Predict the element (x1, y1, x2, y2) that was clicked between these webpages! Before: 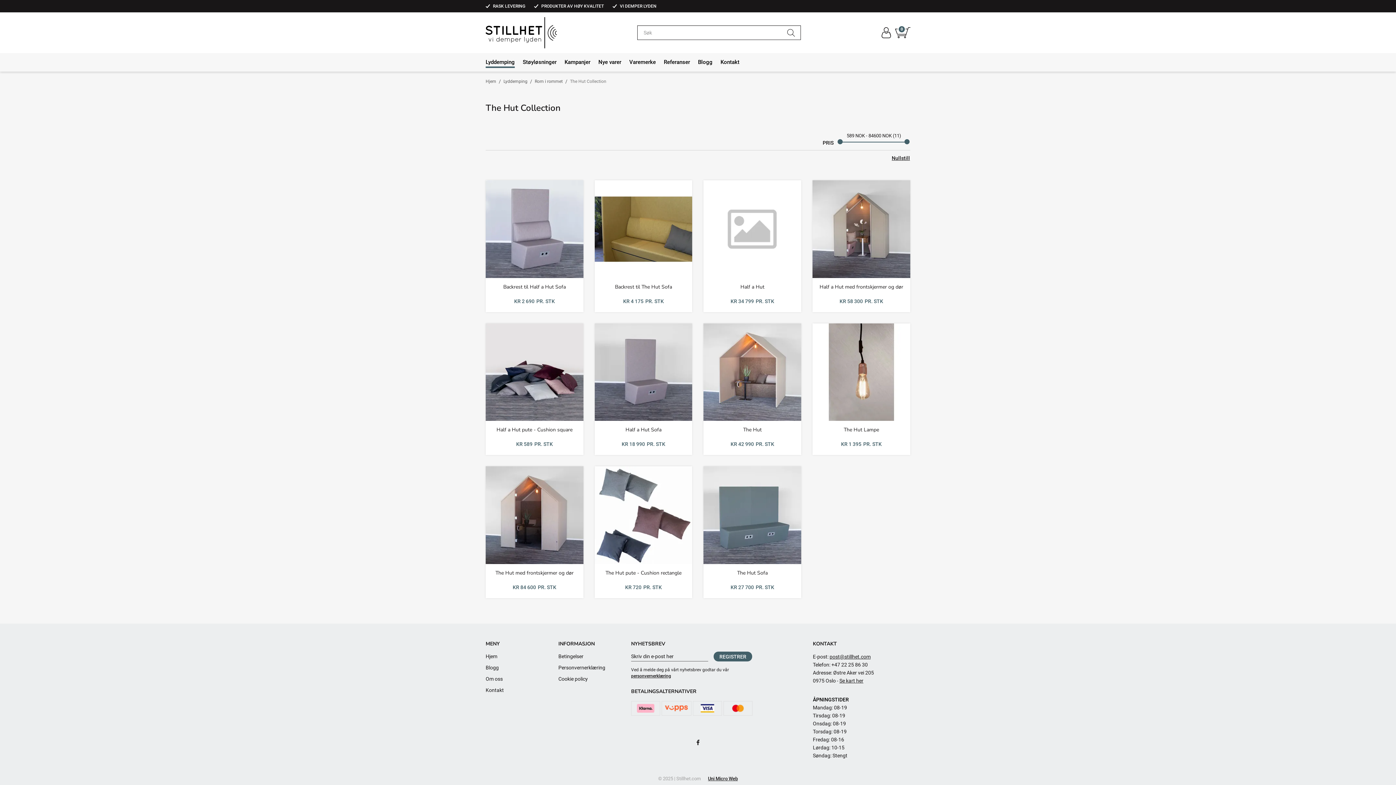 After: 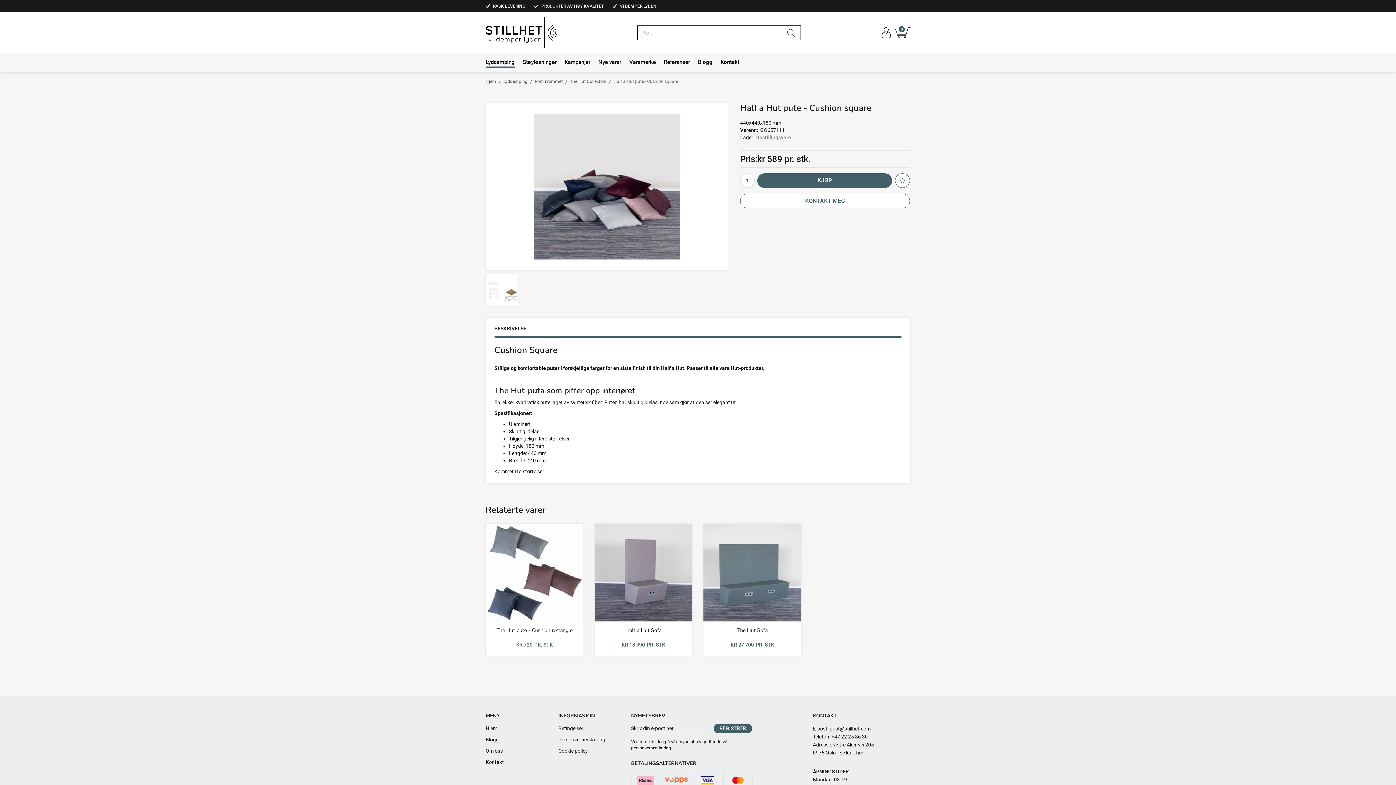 Action: bbox: (485, 323, 583, 421)